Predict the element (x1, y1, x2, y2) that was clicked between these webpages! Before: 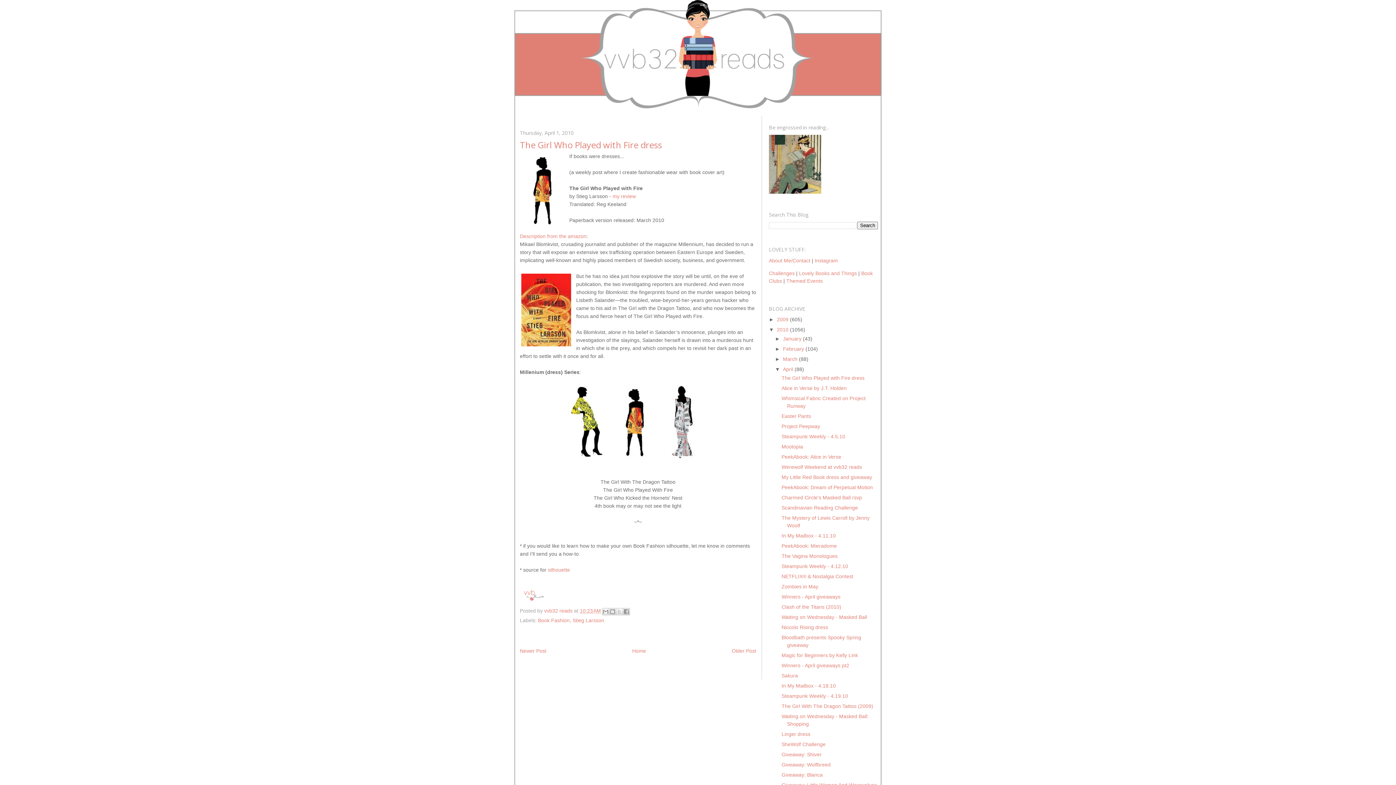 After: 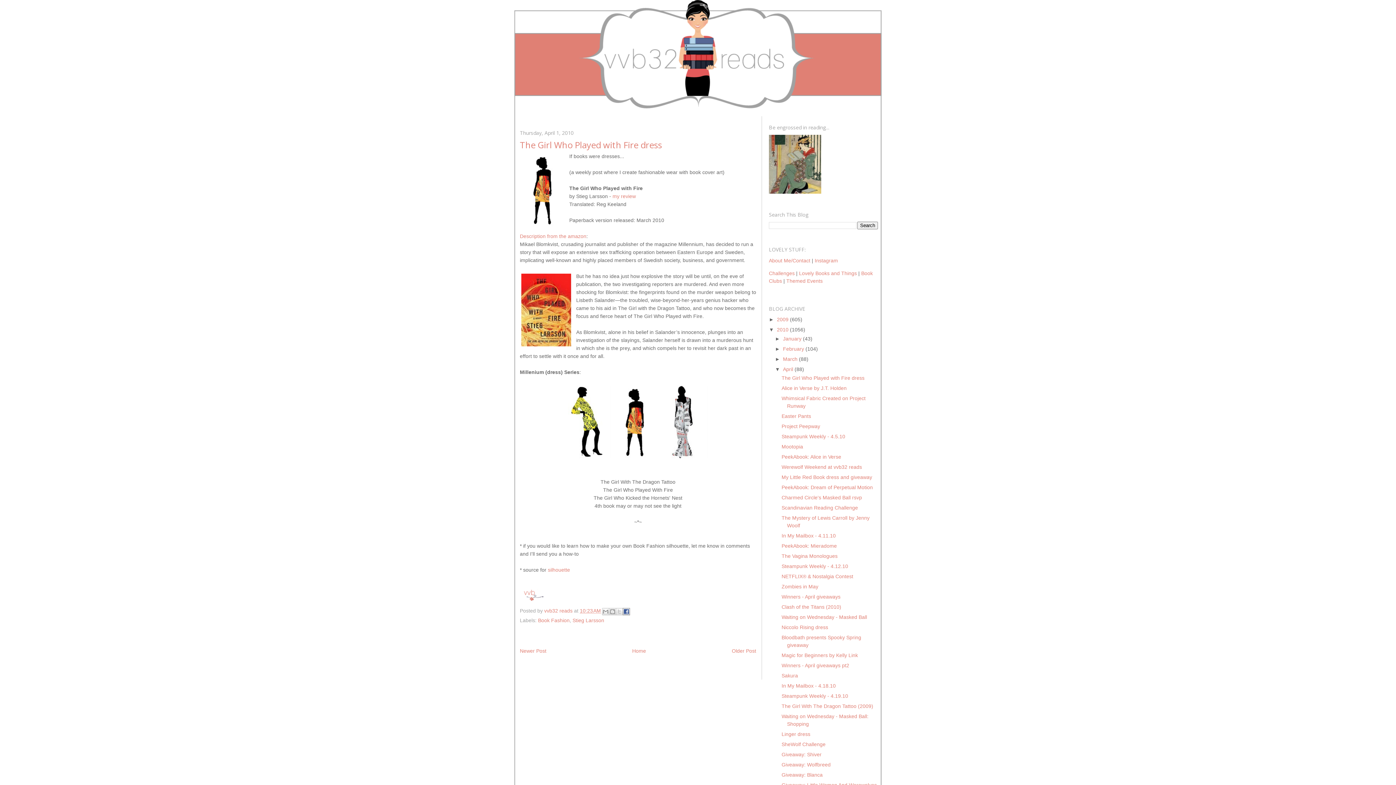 Action: label: Share to Facebook bbox: (622, 608, 630, 615)